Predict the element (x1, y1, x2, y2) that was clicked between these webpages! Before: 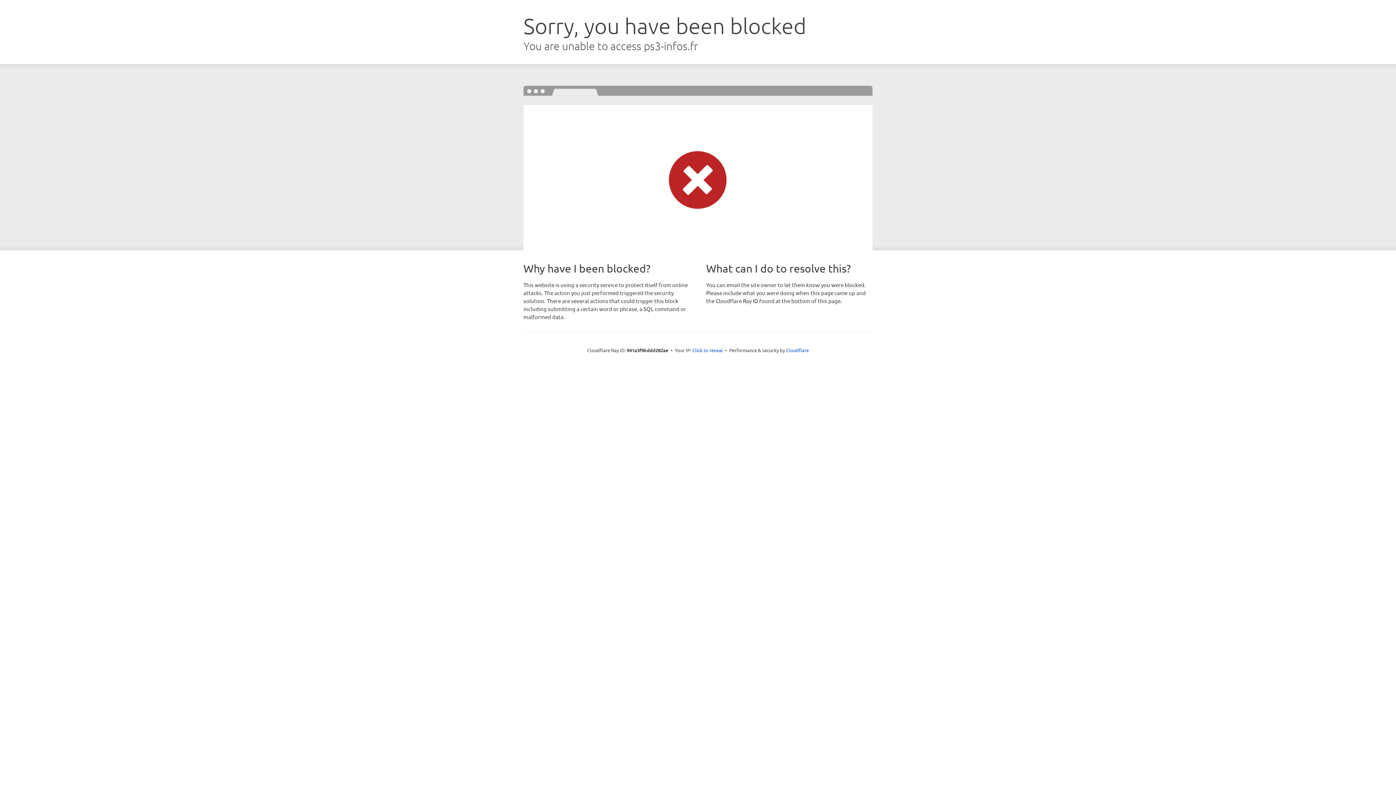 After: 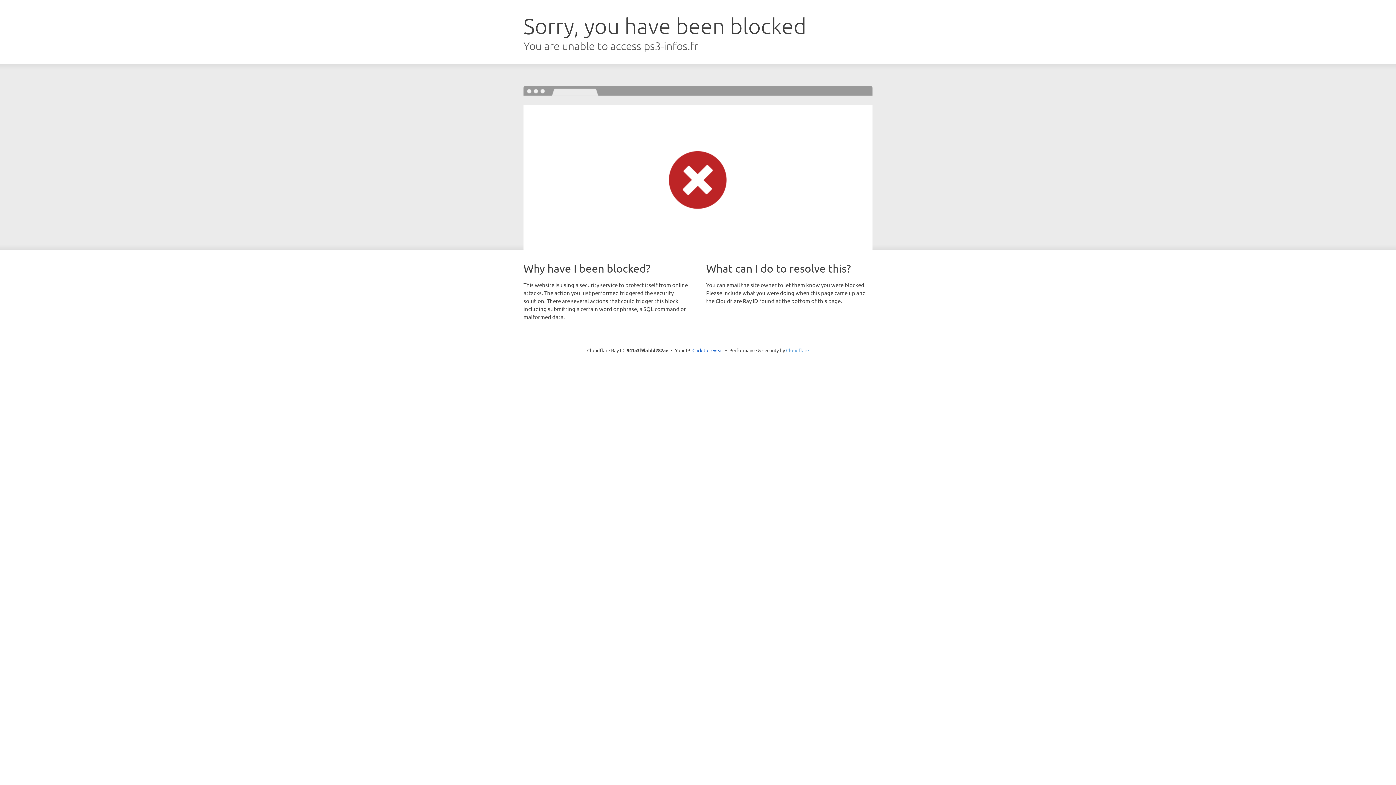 Action: label: Cloudflare bbox: (786, 347, 809, 353)